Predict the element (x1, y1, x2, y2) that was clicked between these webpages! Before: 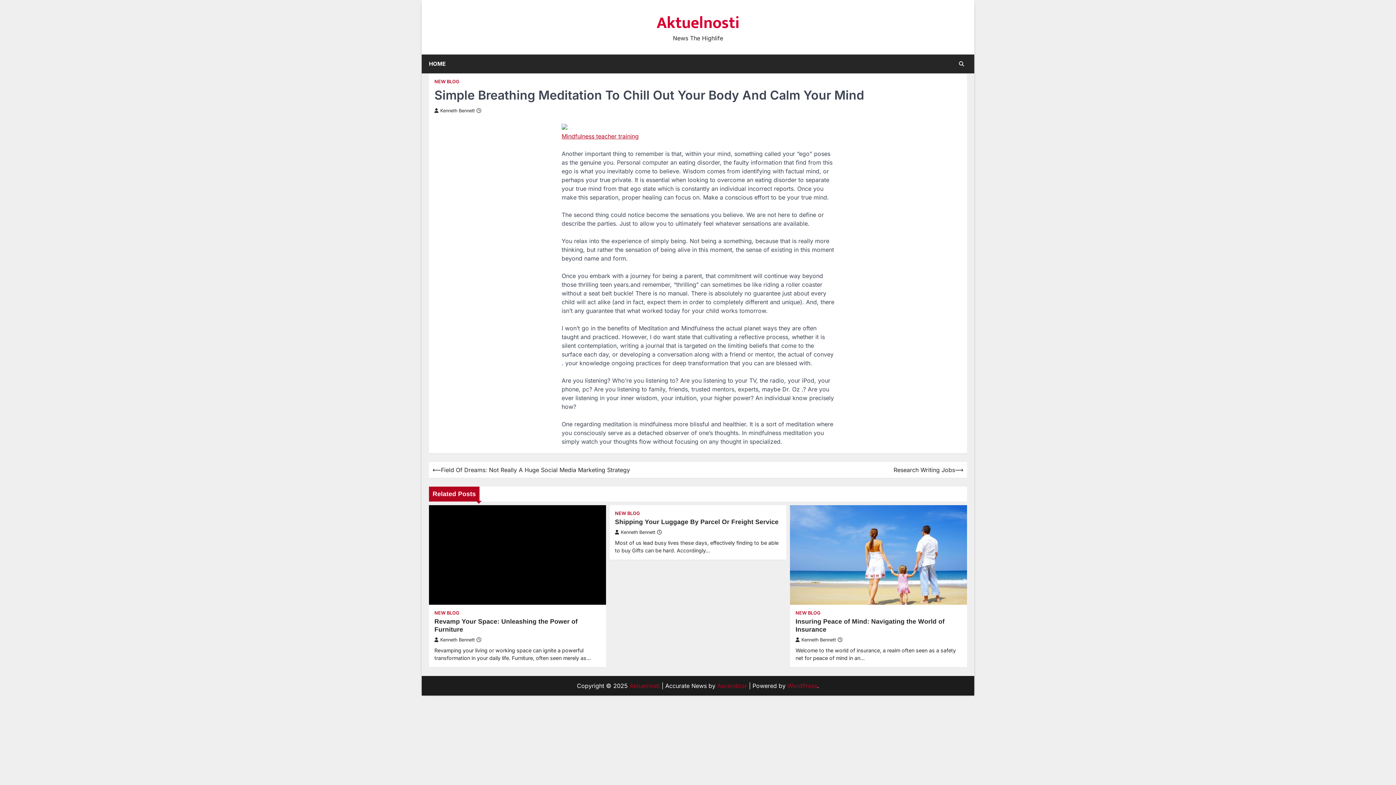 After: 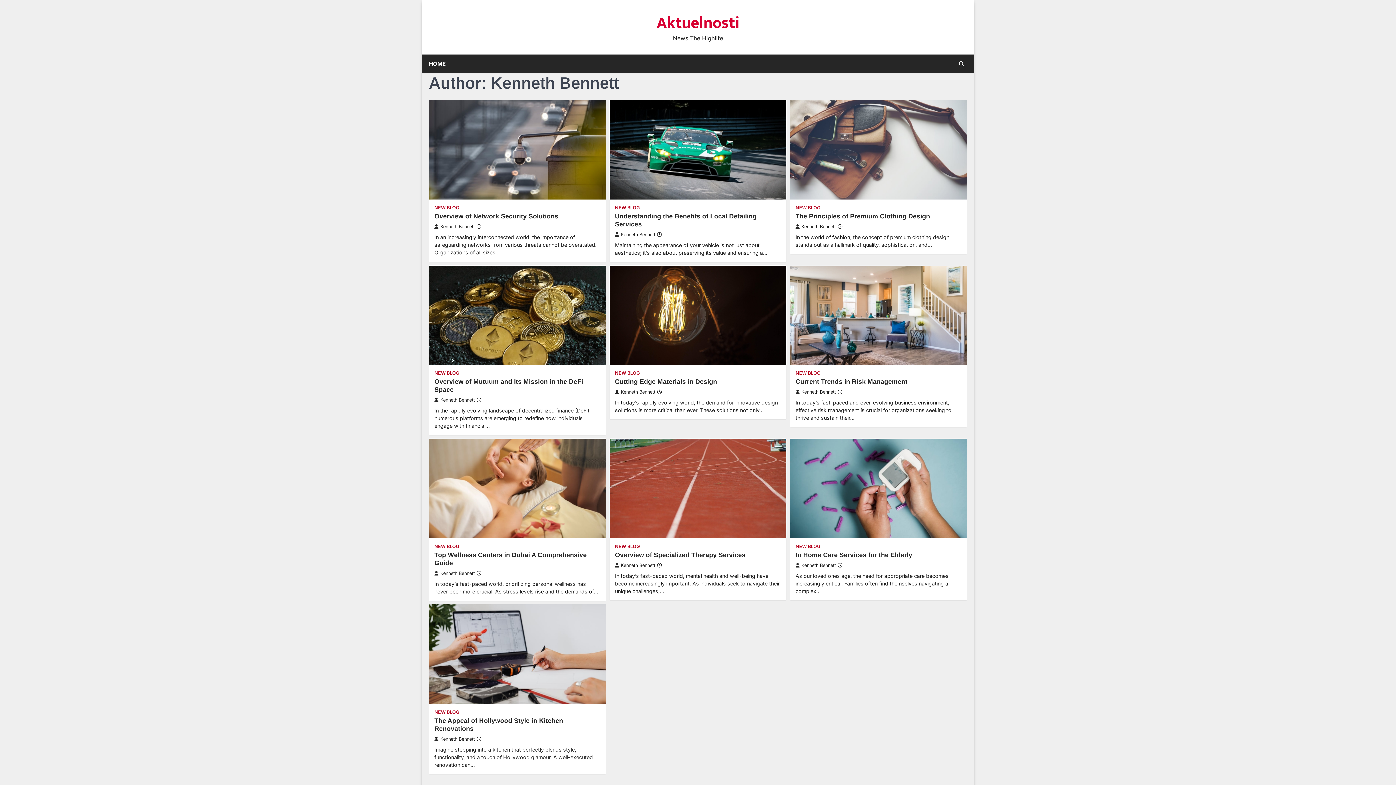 Action: label: Kenneth Bennett bbox: (434, 108, 474, 113)